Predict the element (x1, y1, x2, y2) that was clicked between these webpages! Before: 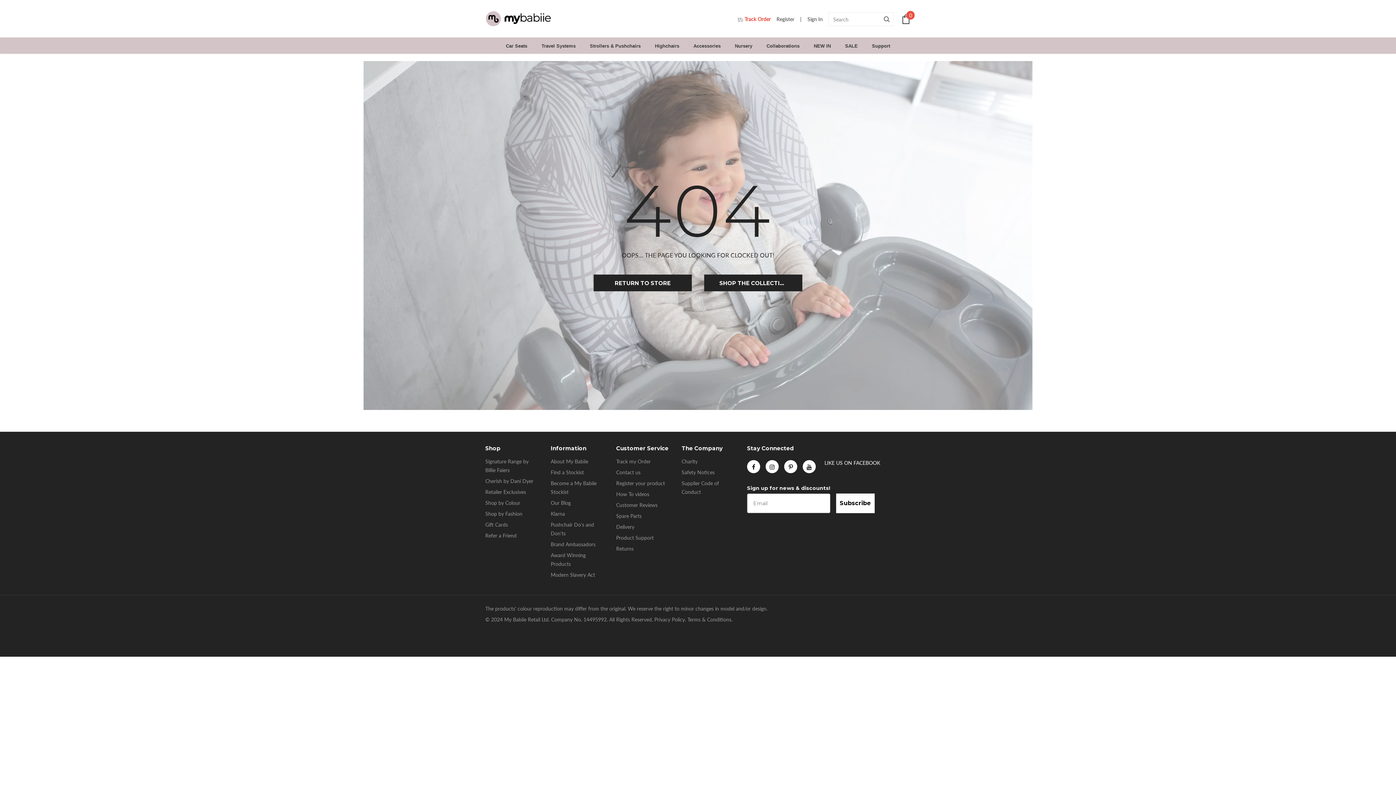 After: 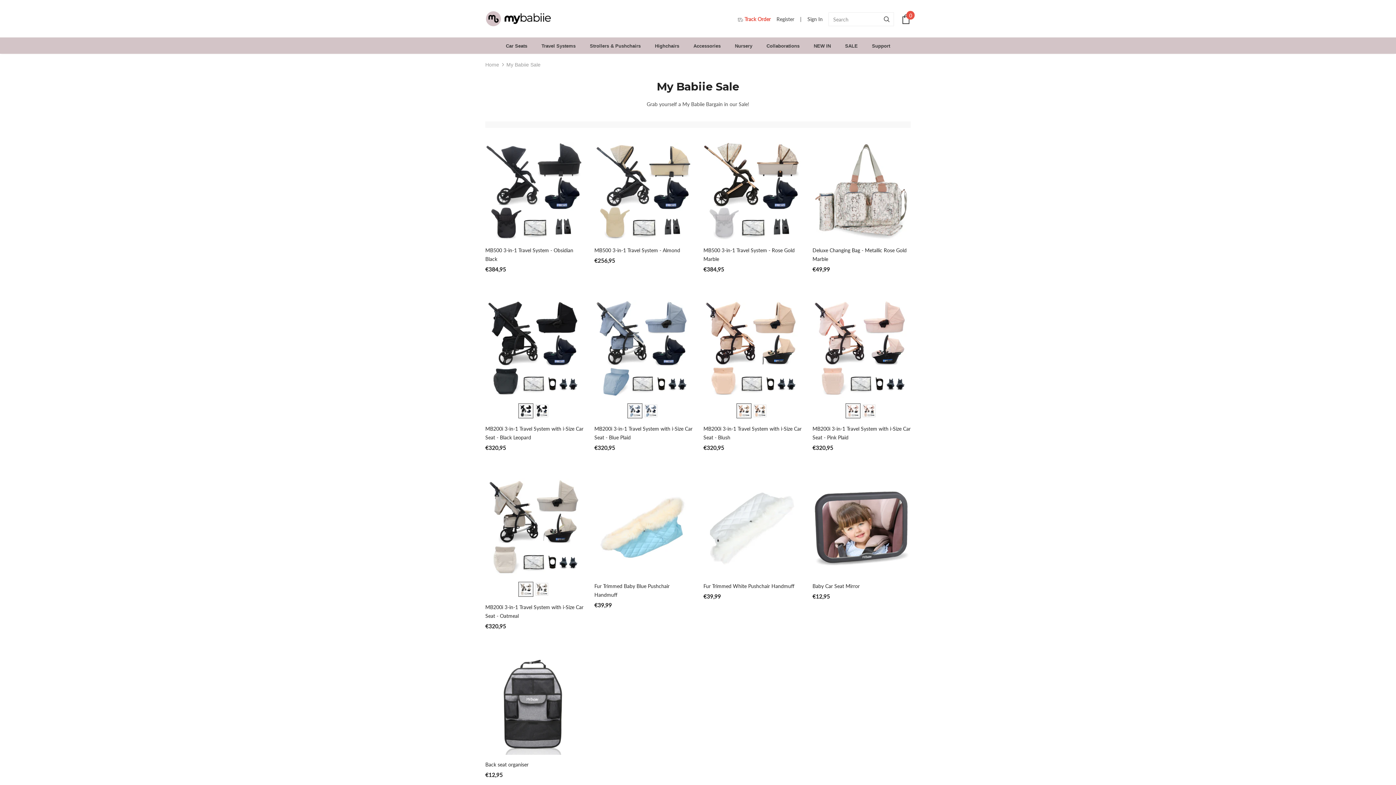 Action: label: SALE bbox: (845, 37, 858, 53)